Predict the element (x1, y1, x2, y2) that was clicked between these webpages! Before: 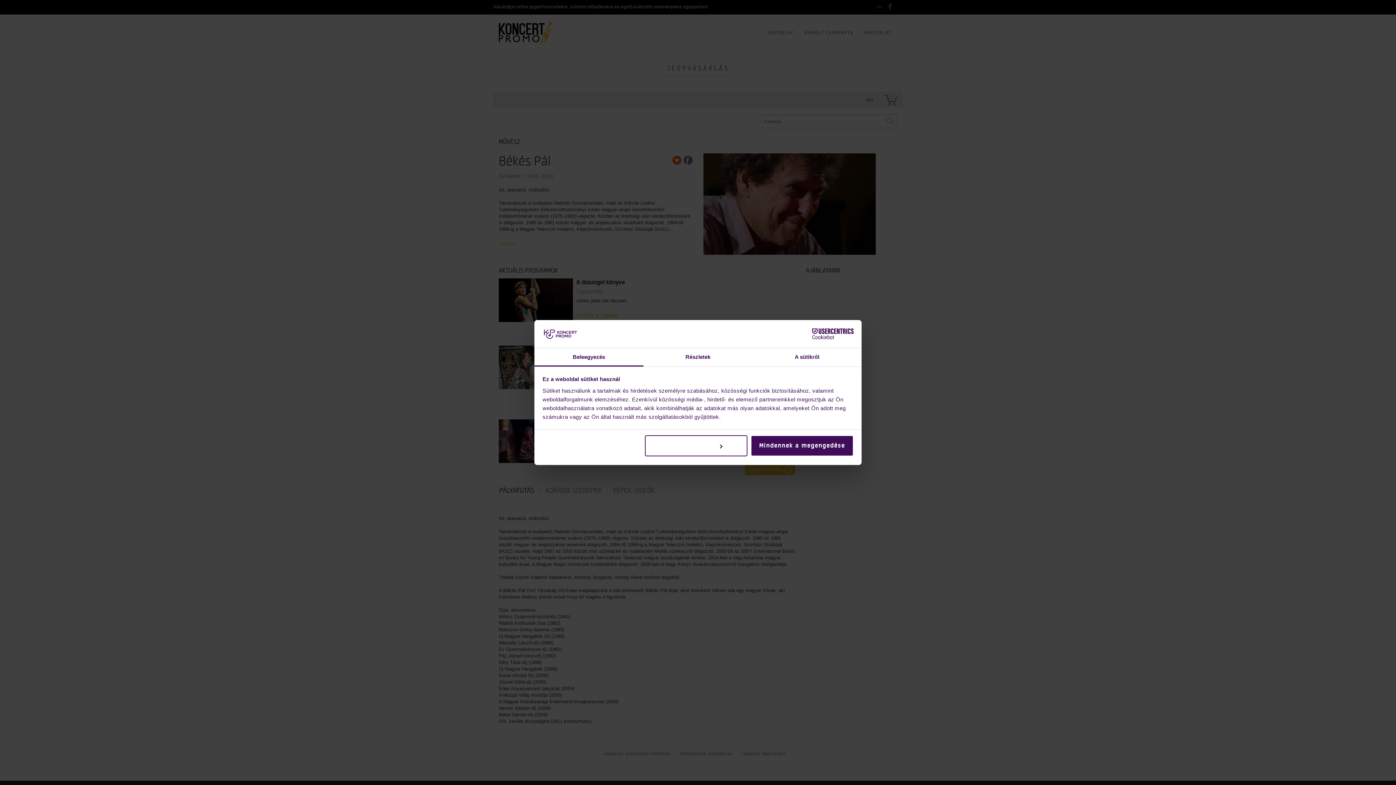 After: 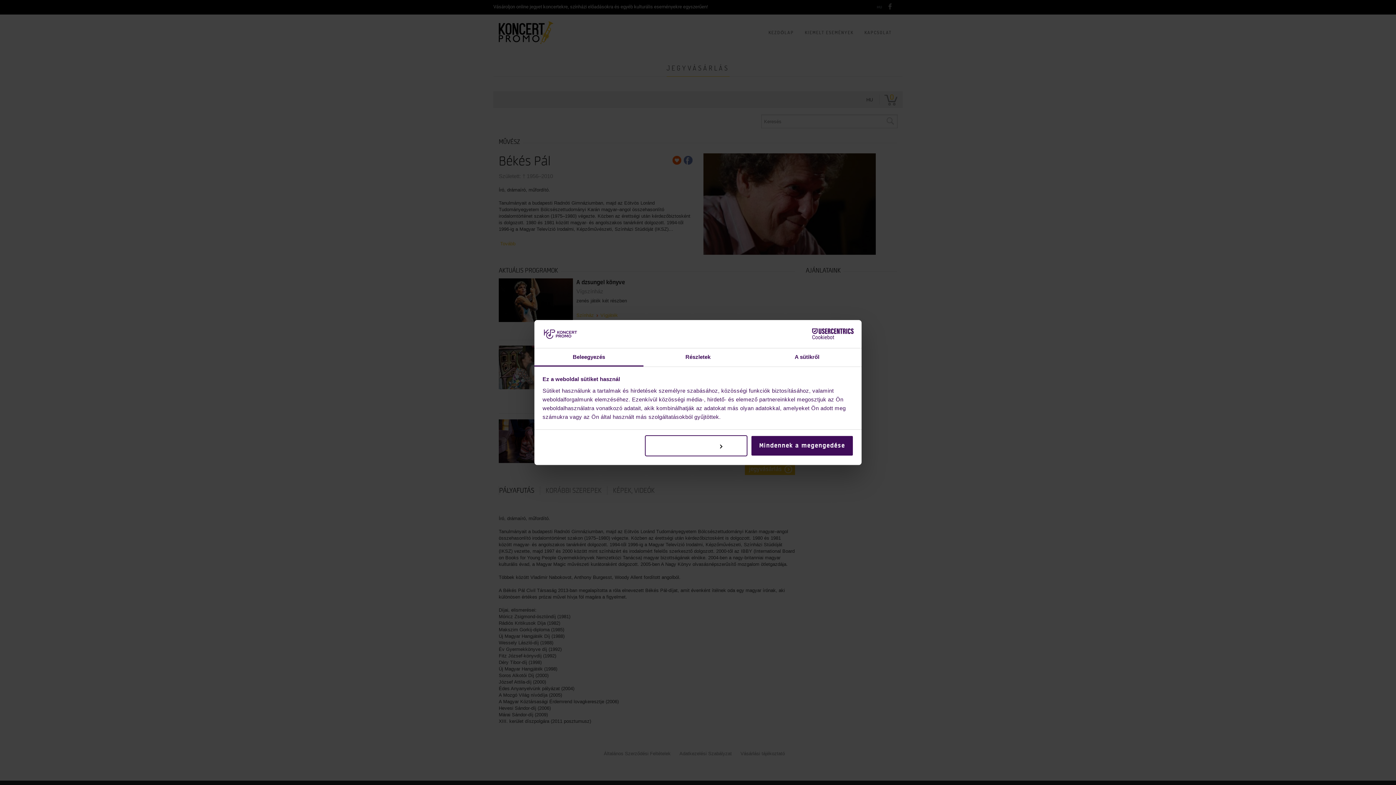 Action: bbox: (790, 328, 853, 339) label: Cookiebot - opens in a new window